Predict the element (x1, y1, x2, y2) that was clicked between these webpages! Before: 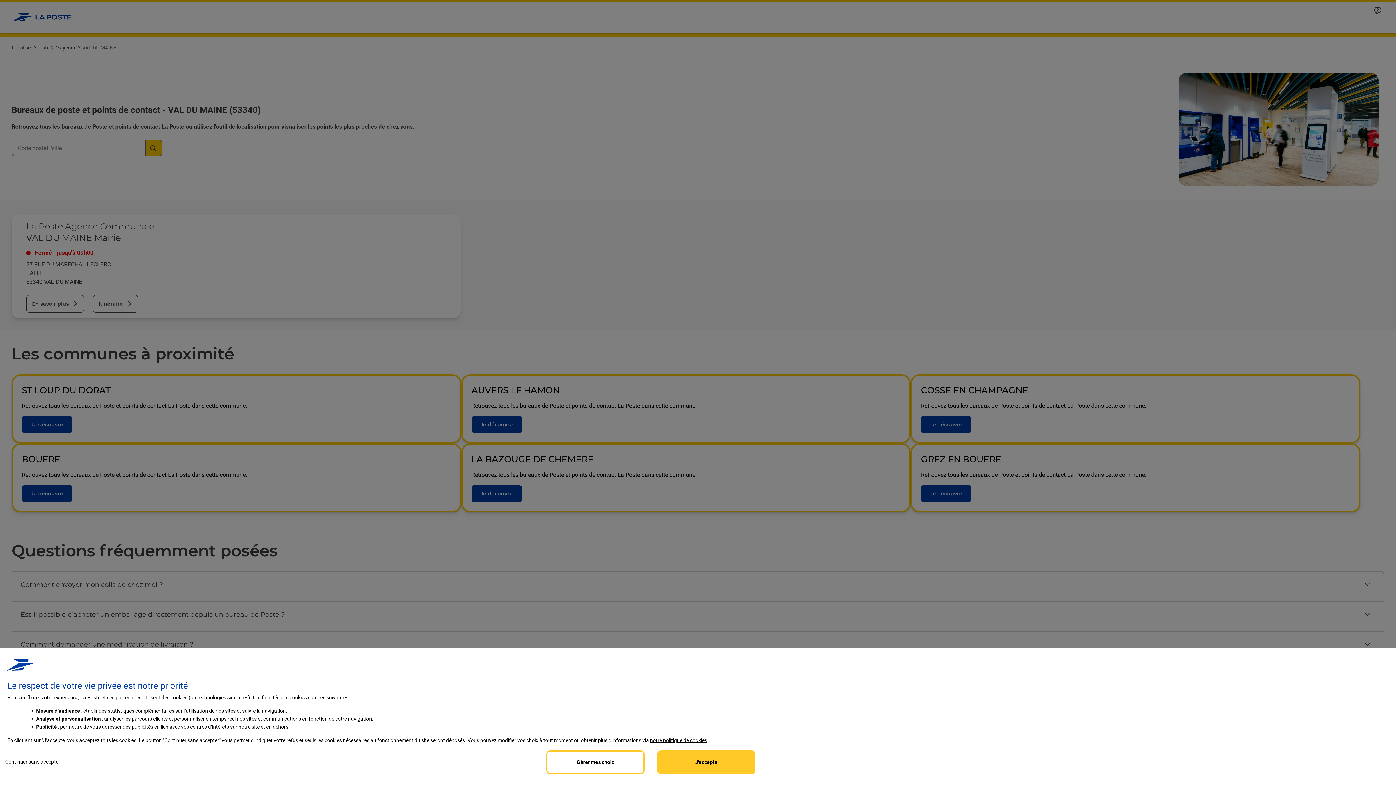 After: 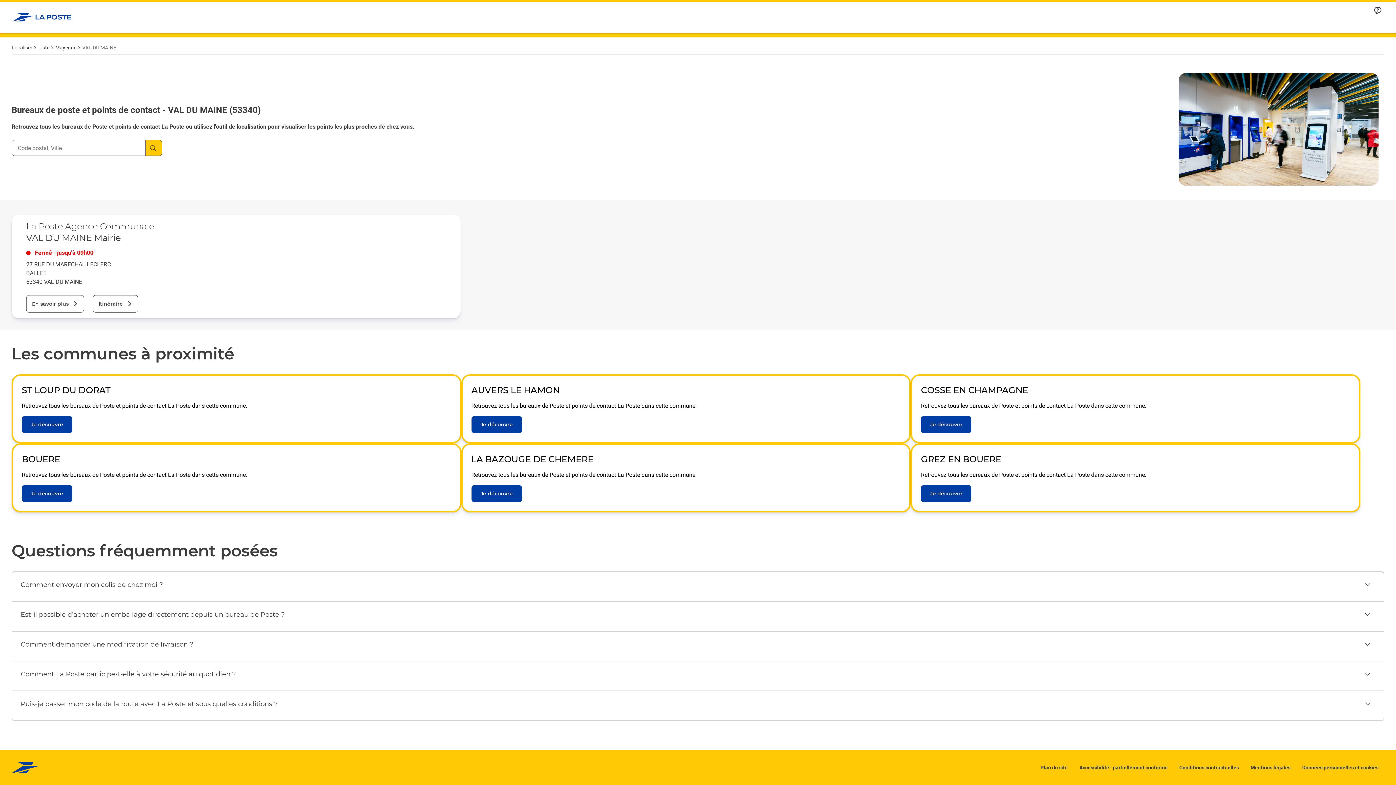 Action: bbox: (0, 750, 65, 773) label: Reject proposed privacy settings